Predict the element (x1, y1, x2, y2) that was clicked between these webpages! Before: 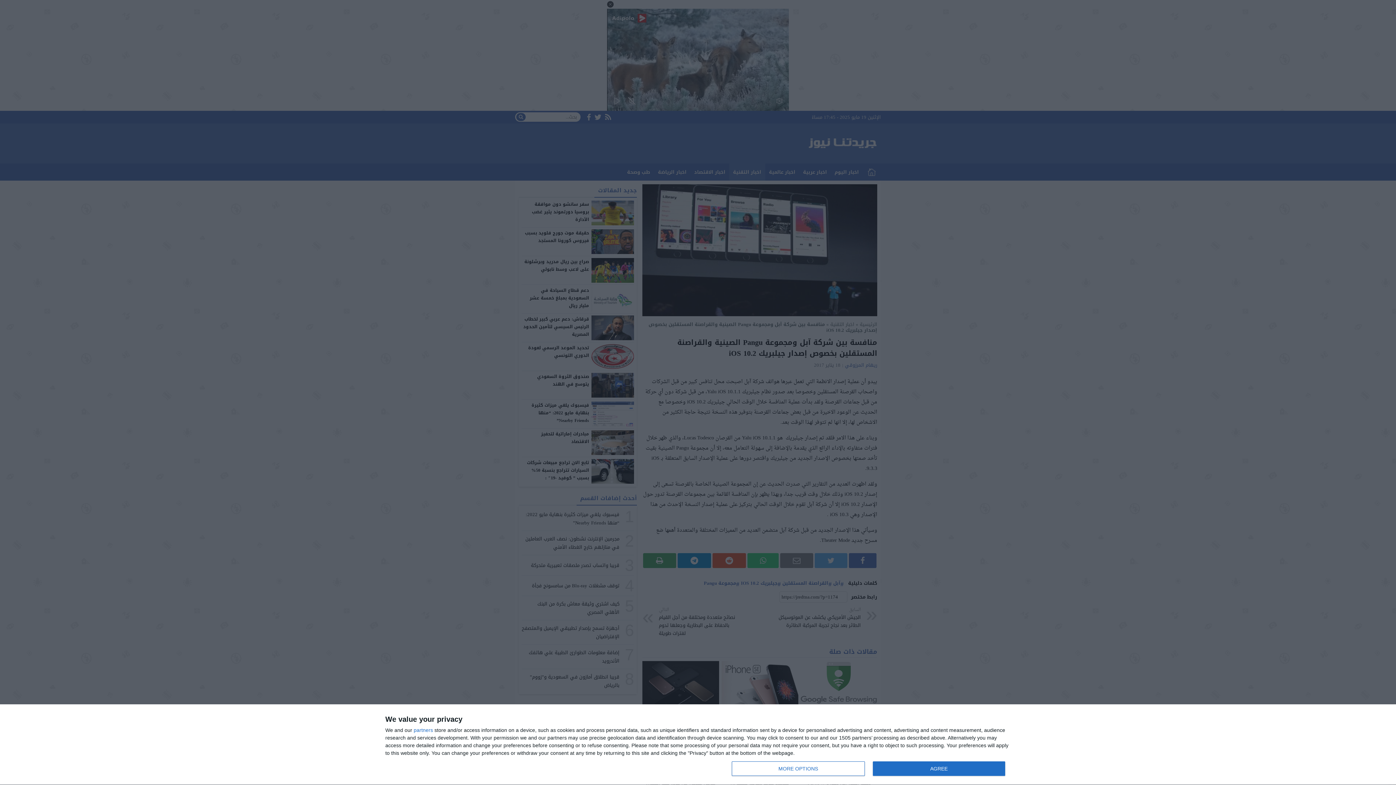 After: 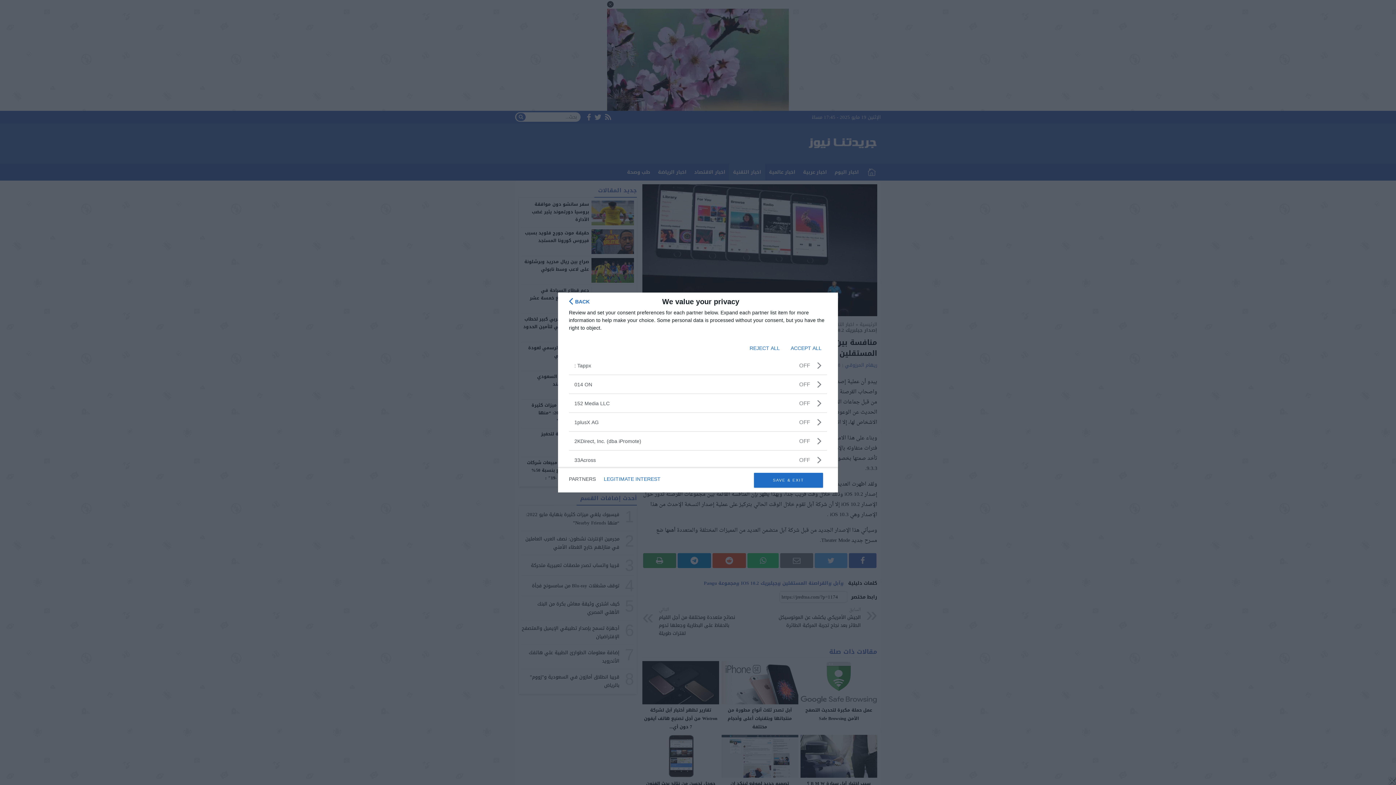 Action: bbox: (413, 728, 433, 733) label: partners